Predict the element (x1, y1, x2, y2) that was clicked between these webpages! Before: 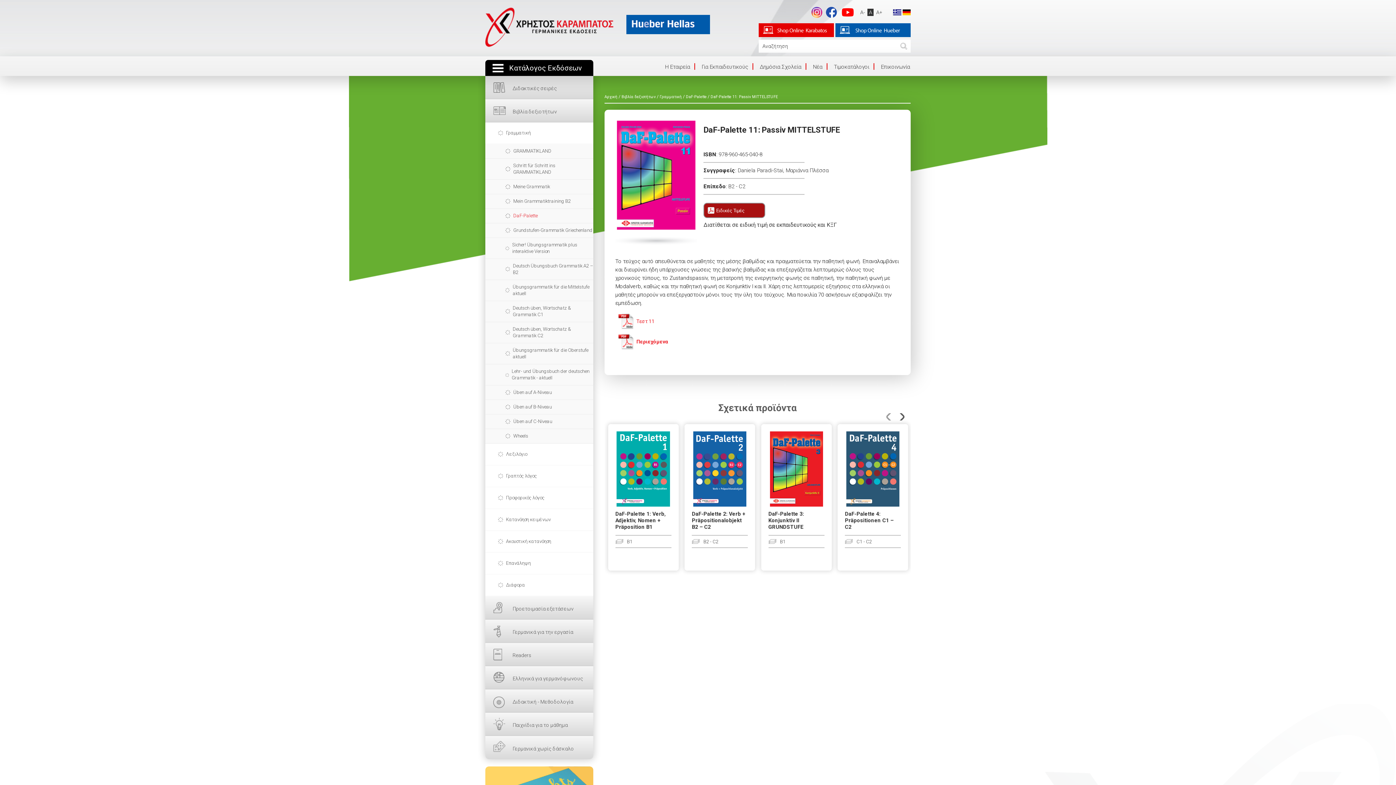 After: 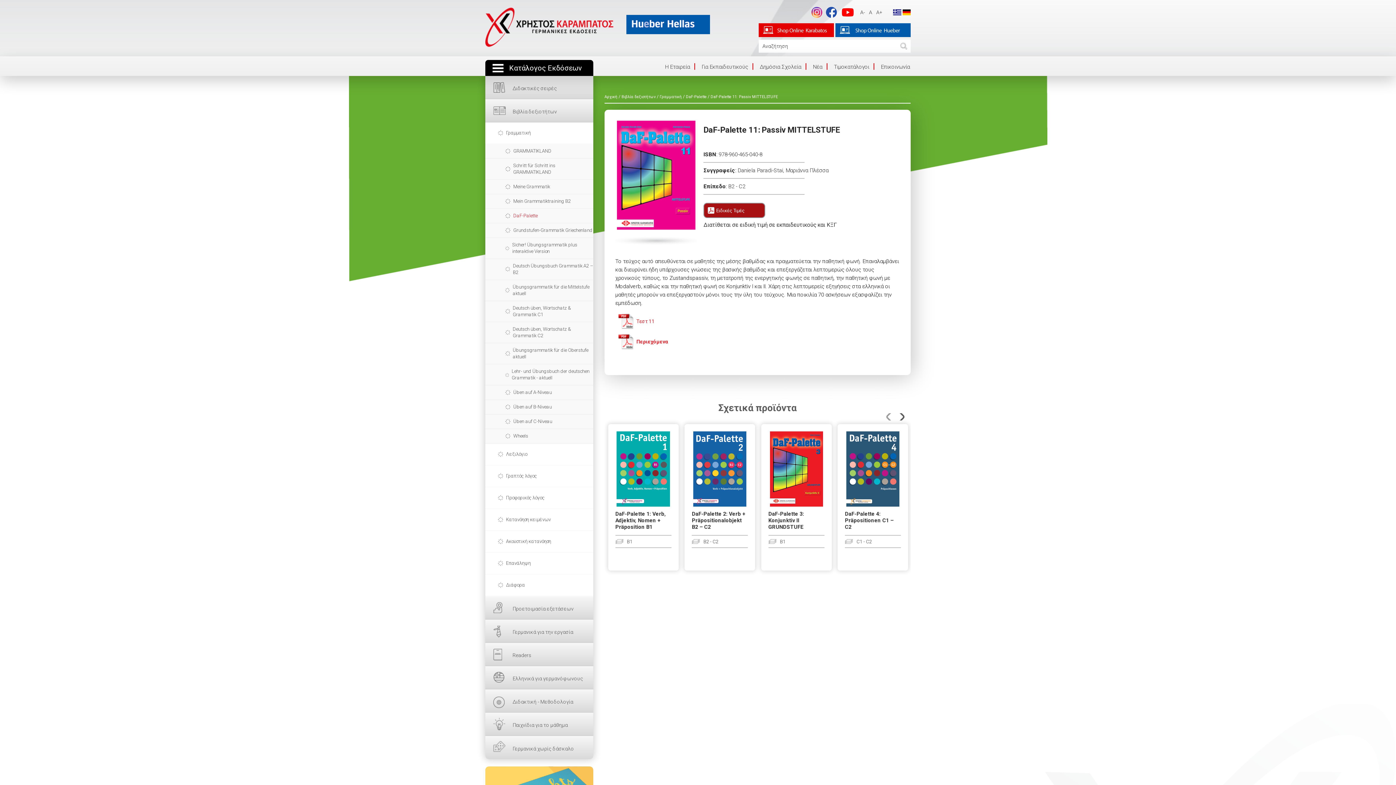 Action: bbox: (716, 207, 744, 213) label: Ειδικές Τιμές